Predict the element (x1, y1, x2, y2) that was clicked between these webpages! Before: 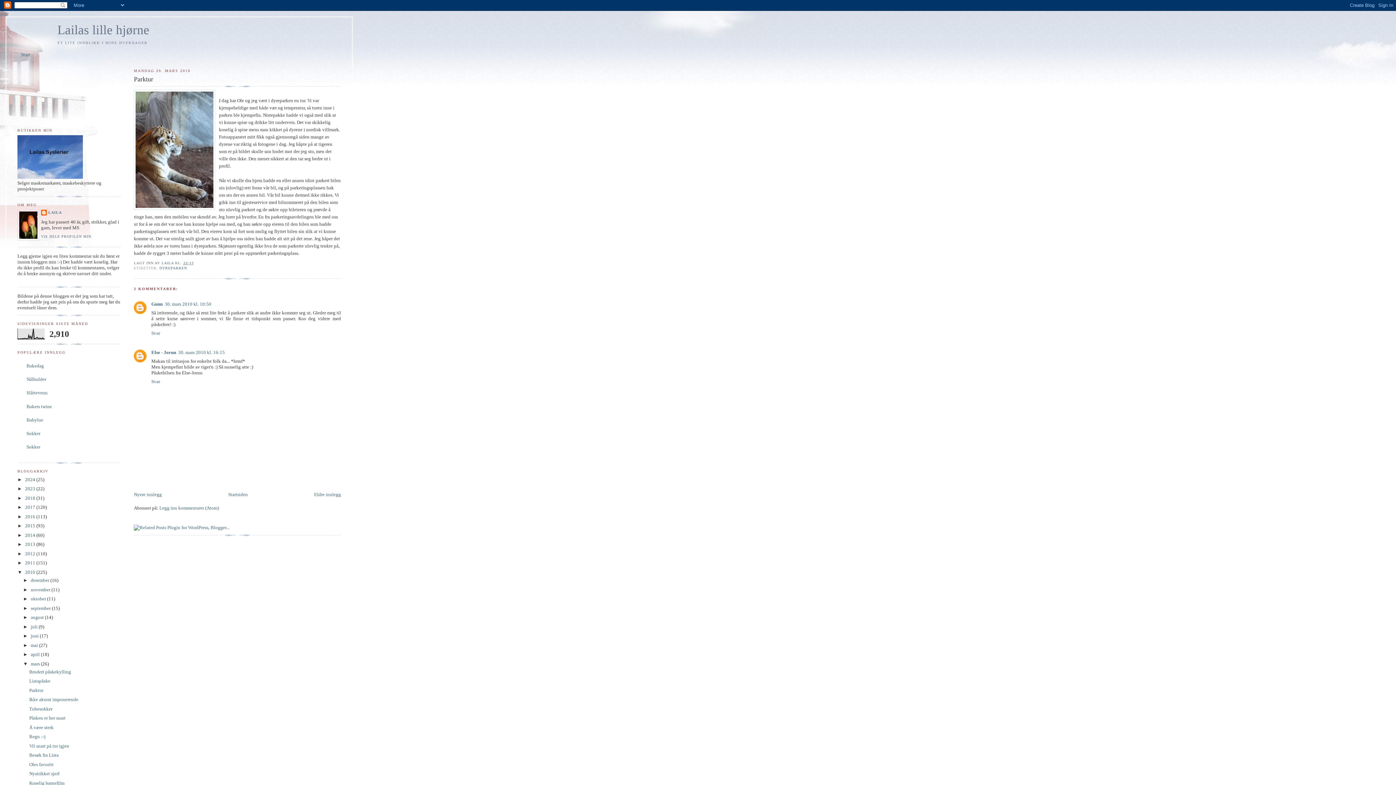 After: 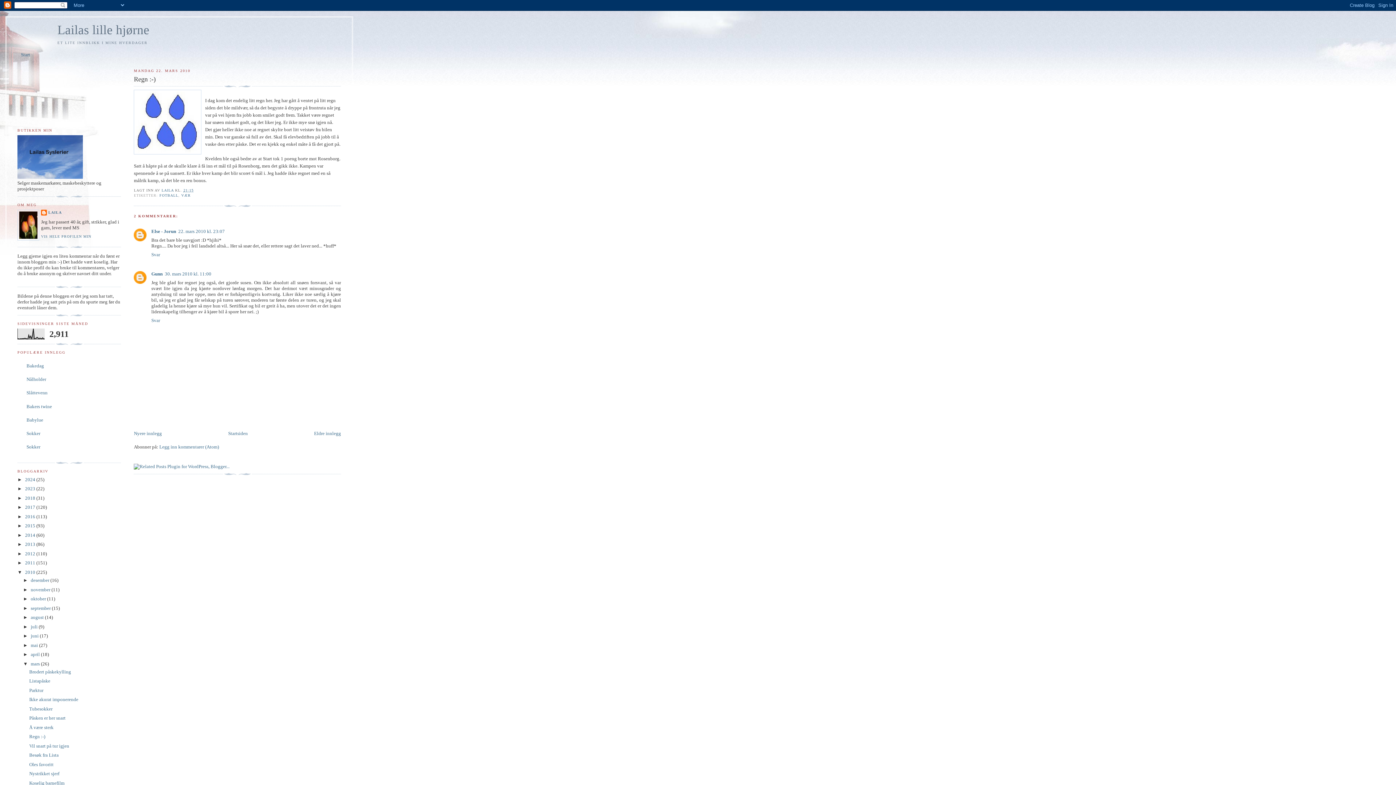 Action: bbox: (29, 734, 45, 739) label: Regn :-)